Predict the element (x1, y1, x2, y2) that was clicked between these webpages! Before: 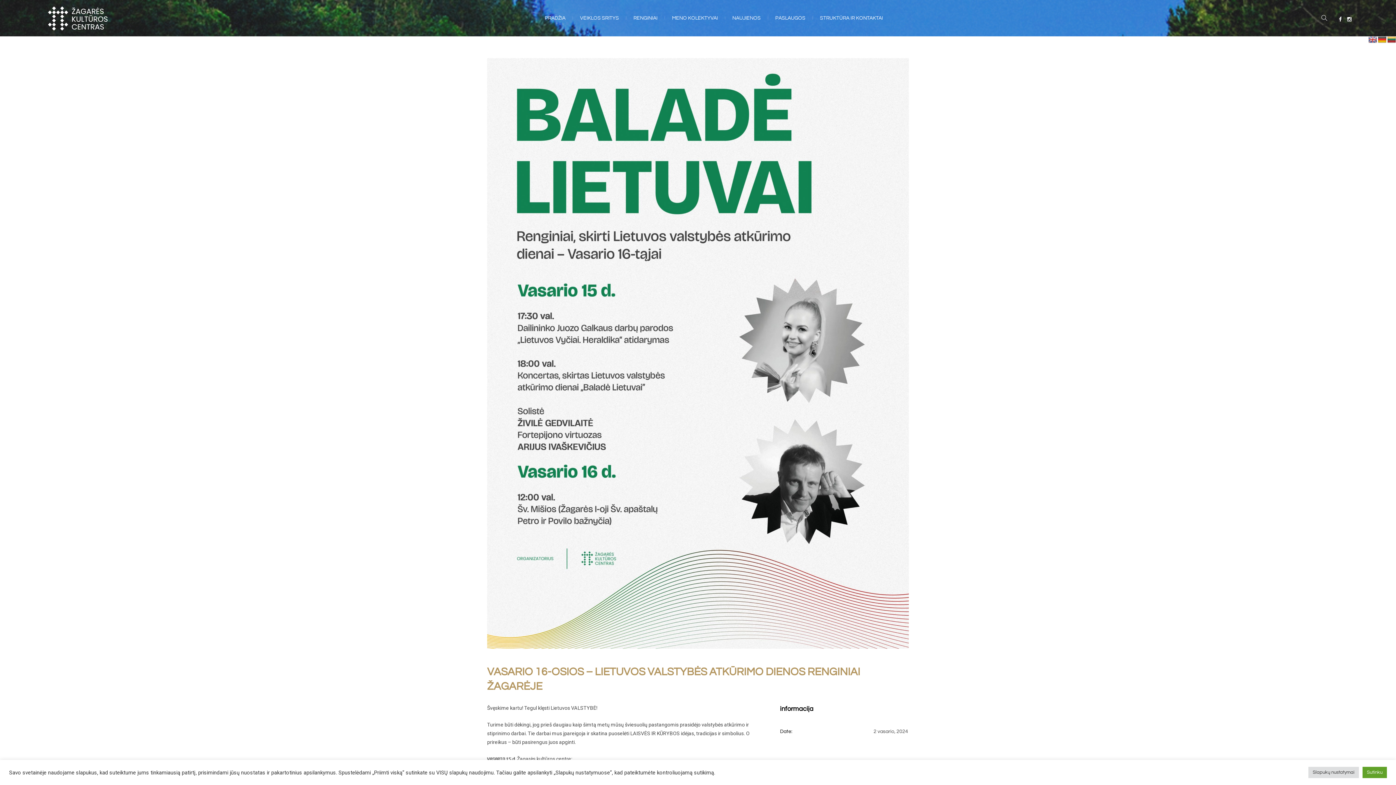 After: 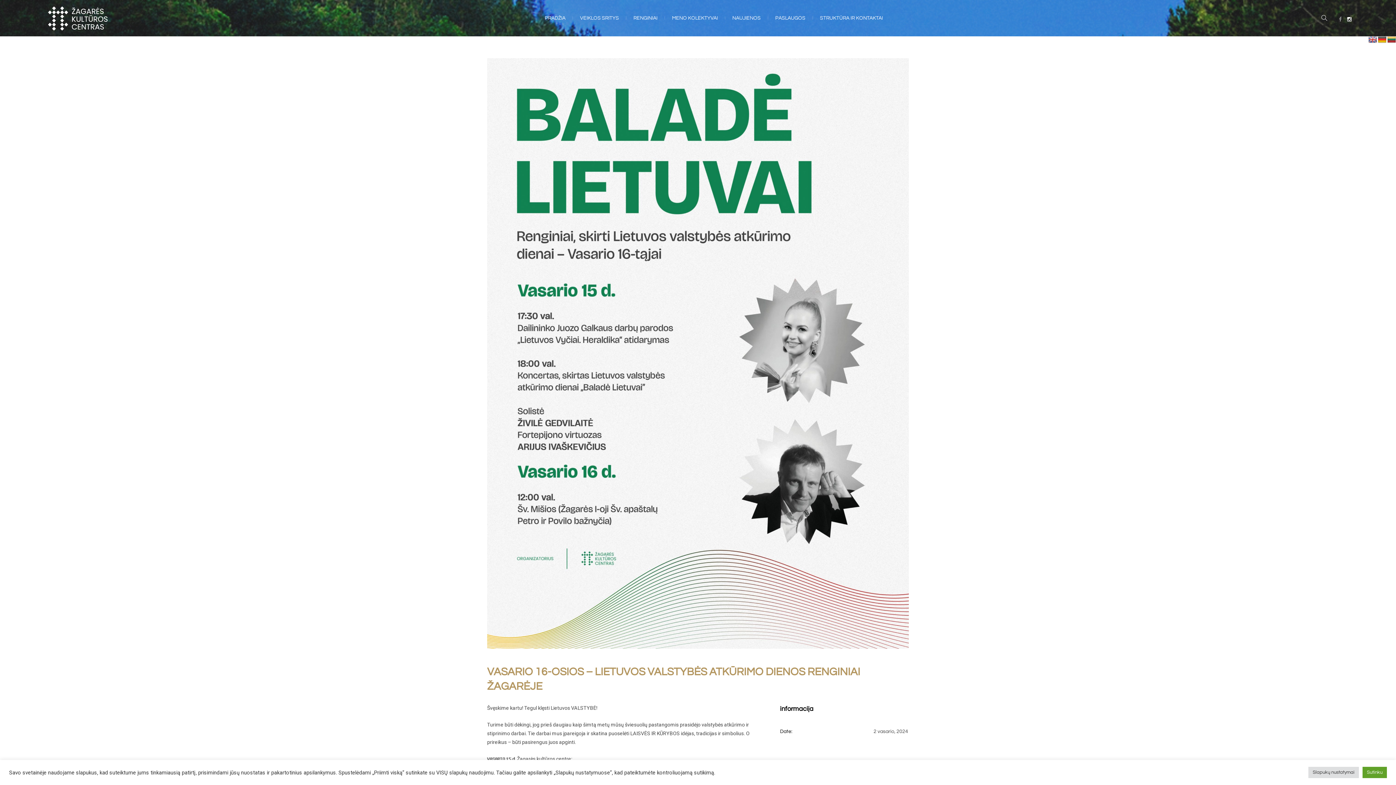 Action: bbox: (1337, 15, 1344, 22)